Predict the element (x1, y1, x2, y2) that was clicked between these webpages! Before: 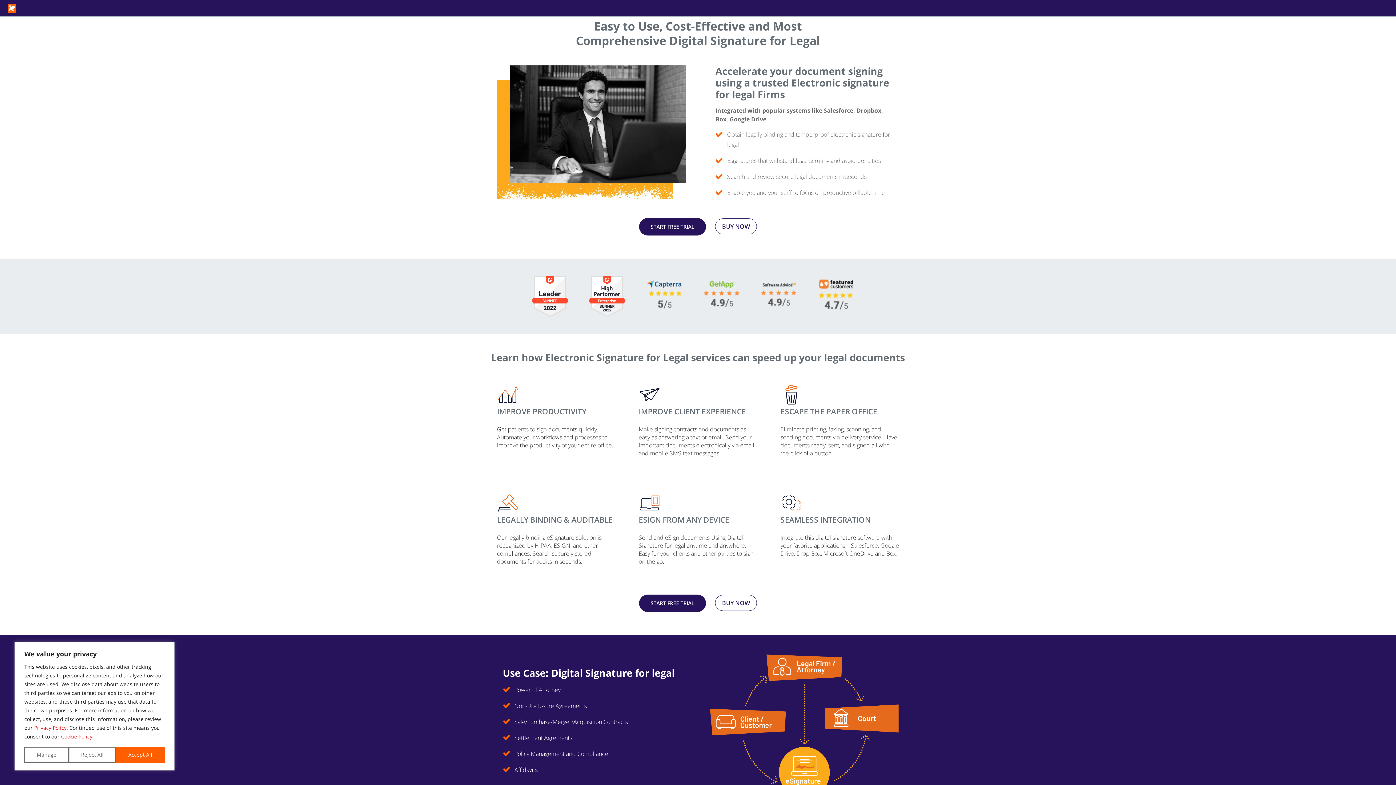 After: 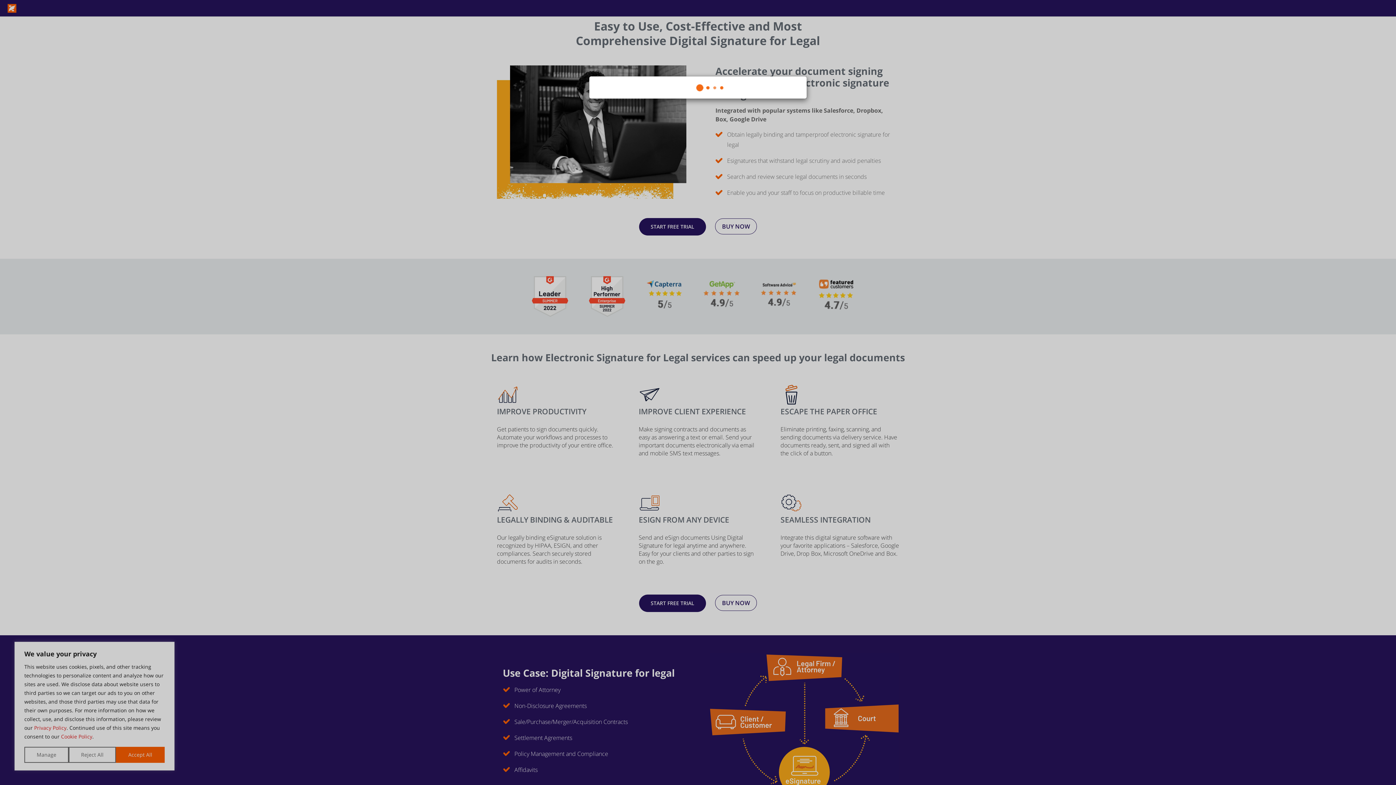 Action: bbox: (639, 594, 706, 612) label: START FREE TRIAL